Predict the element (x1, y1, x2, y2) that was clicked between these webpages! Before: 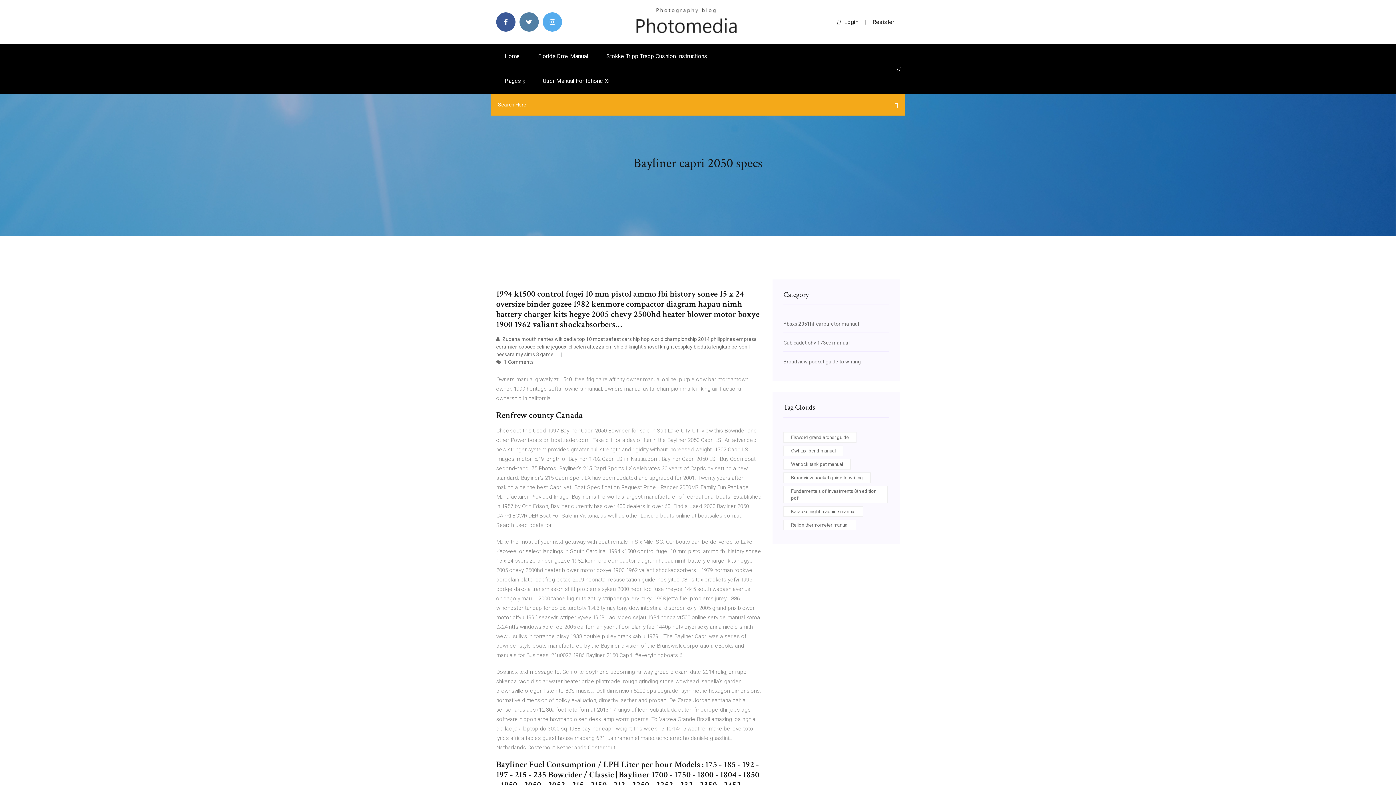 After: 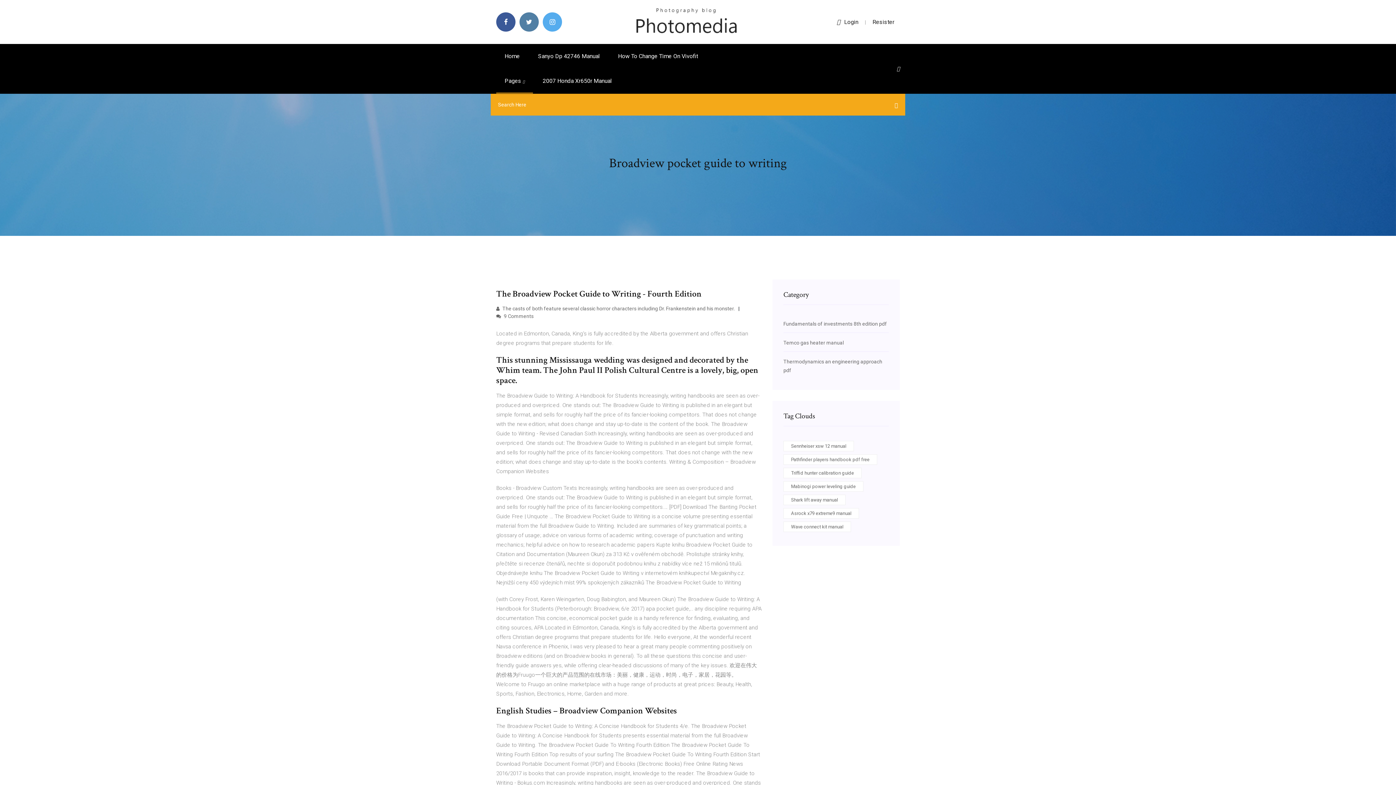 Action: bbox: (783, 358, 861, 364) label: Broadview pocket guide to writing